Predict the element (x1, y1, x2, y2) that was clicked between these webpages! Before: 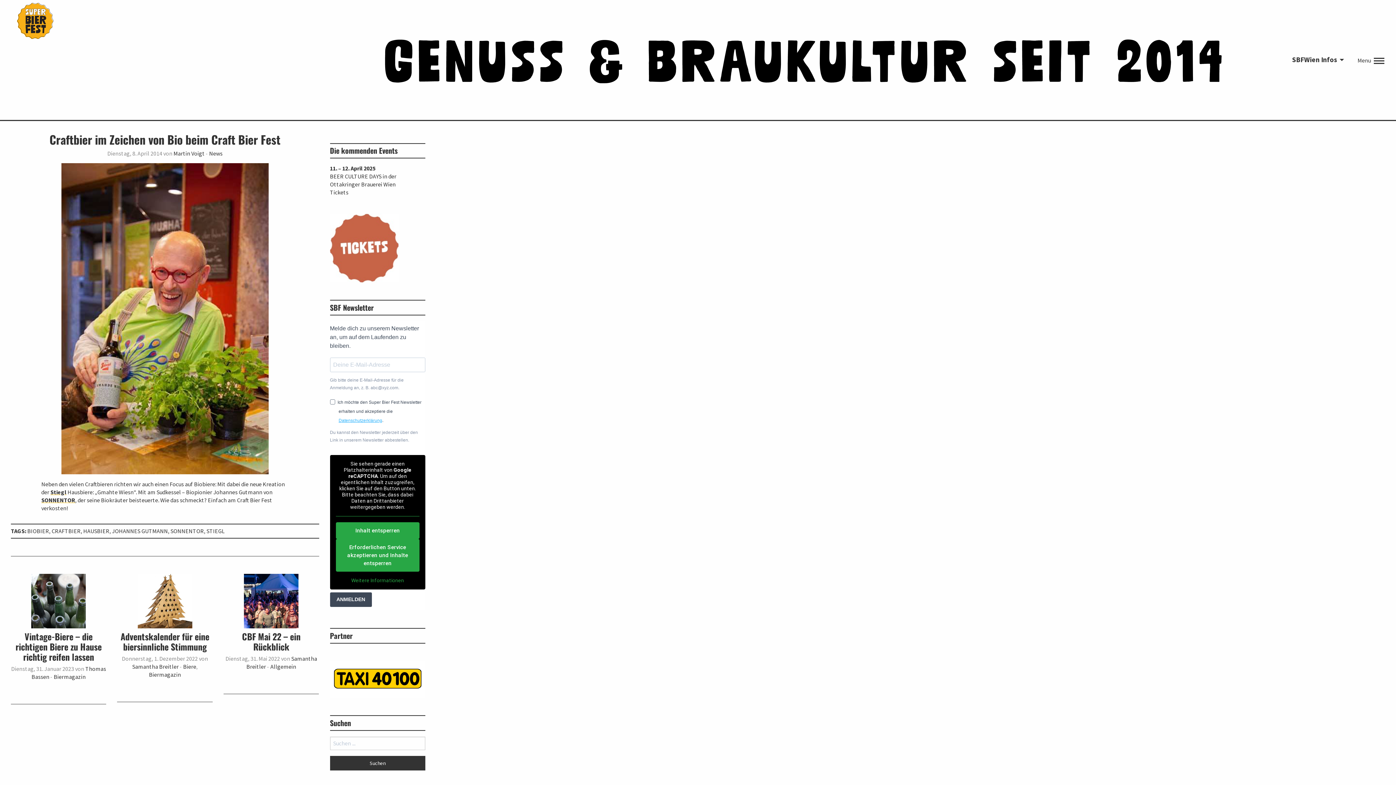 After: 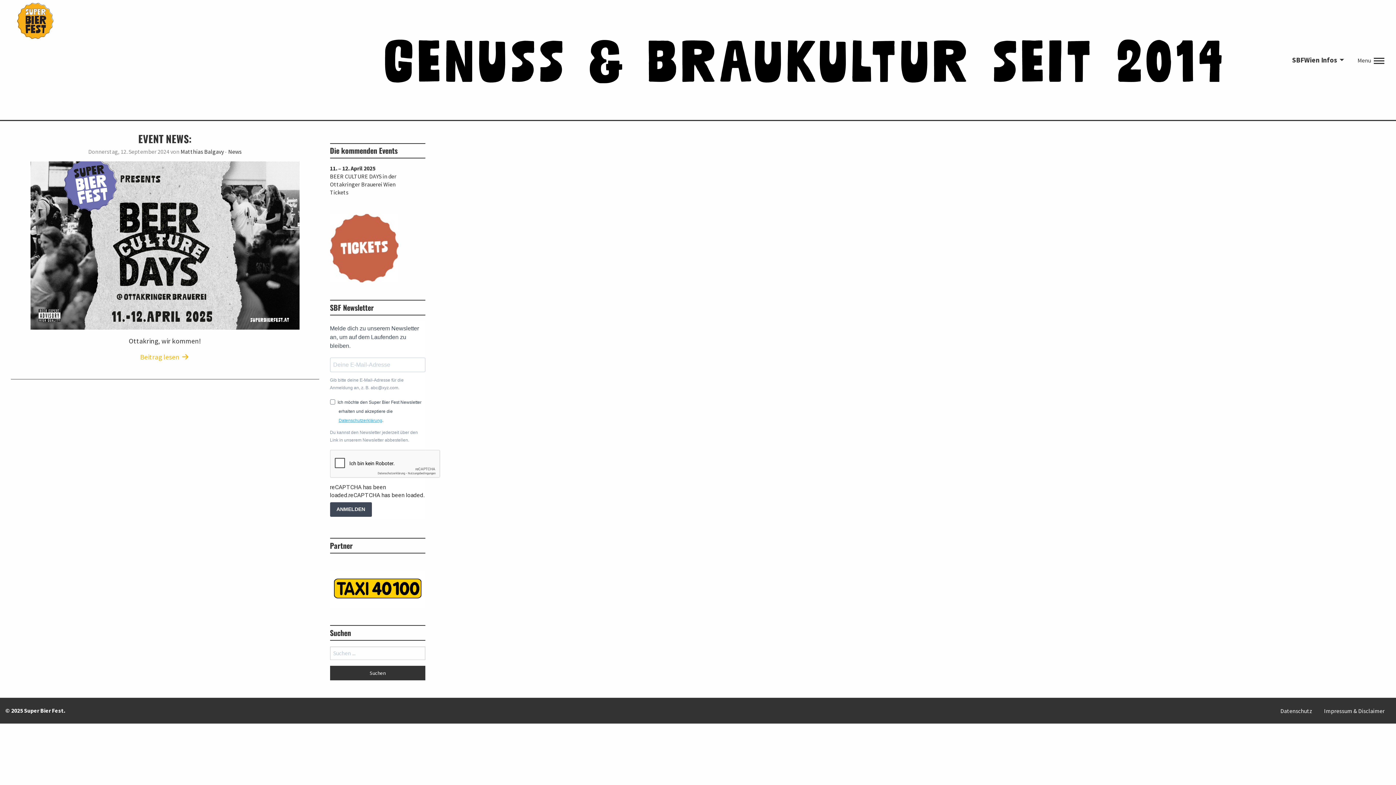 Action: bbox: (17, 16, 53, 23) label: Superbierfest